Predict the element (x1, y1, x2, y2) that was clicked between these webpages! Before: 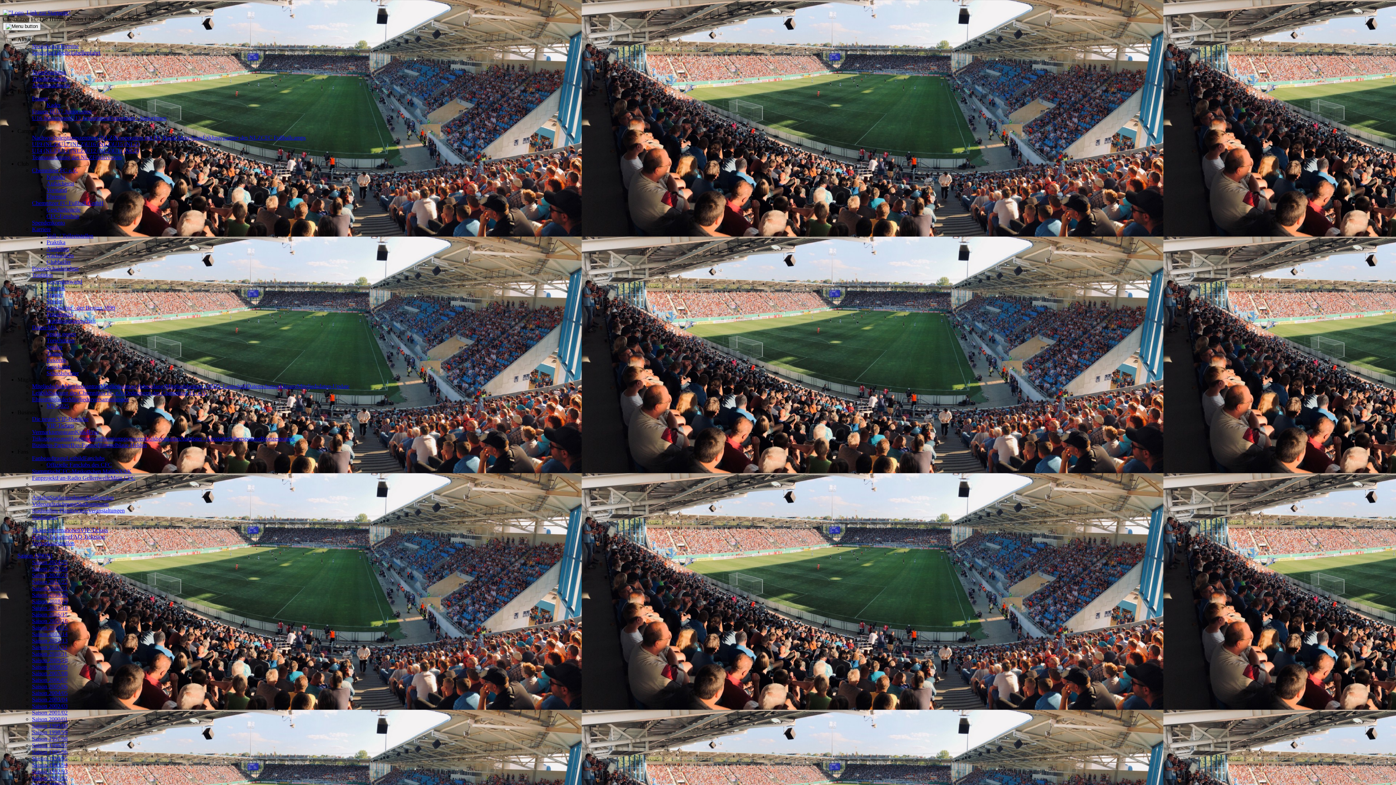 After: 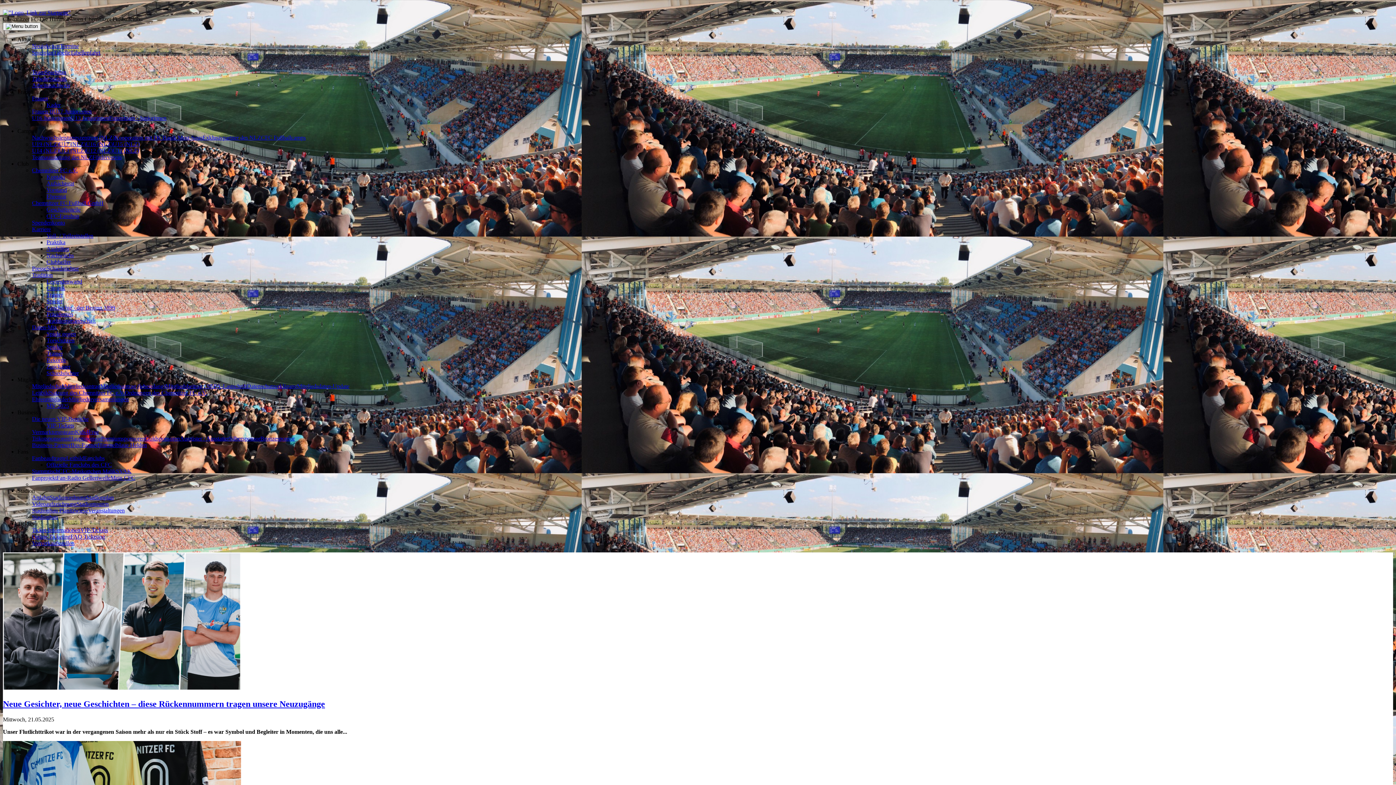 Action: label: Neuigkeiten bbox: (32, 42, 60, 49)